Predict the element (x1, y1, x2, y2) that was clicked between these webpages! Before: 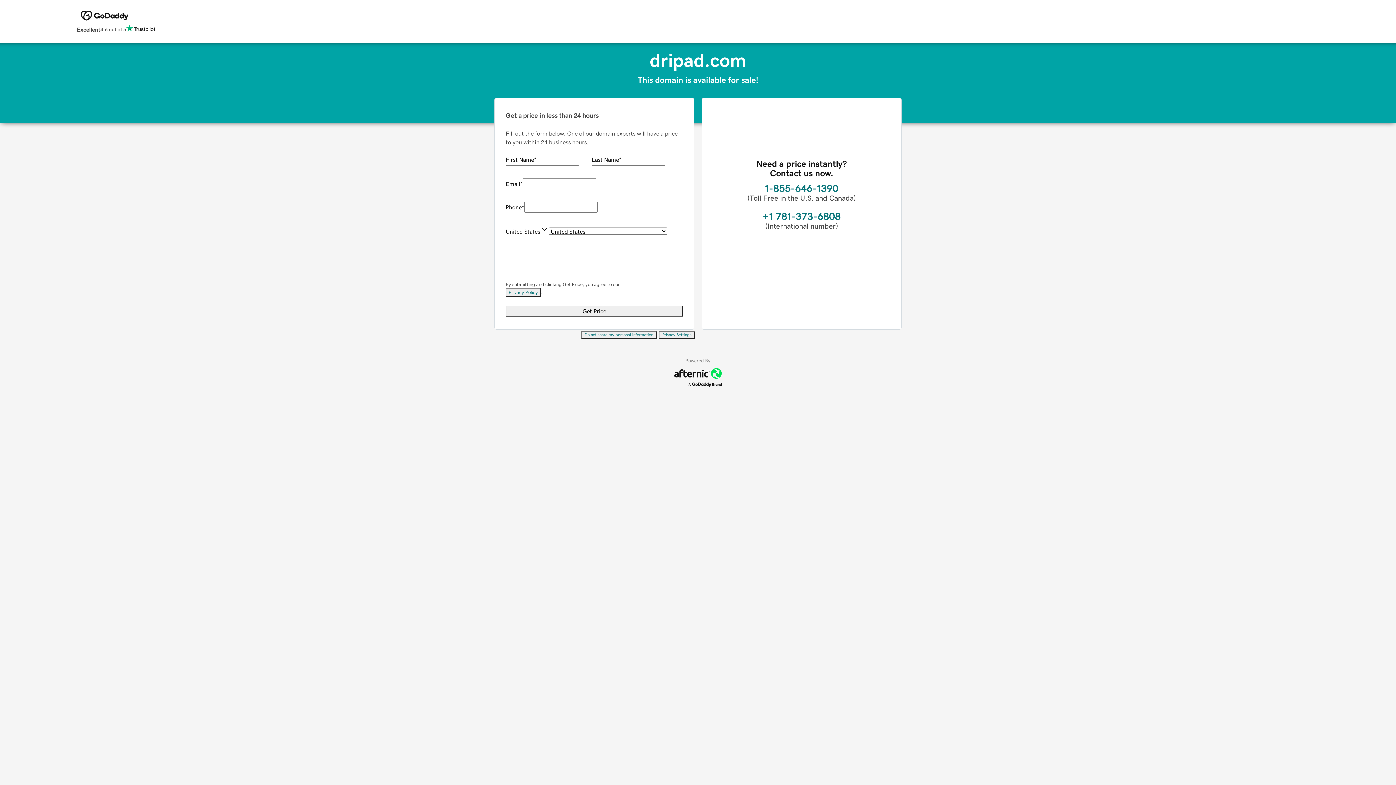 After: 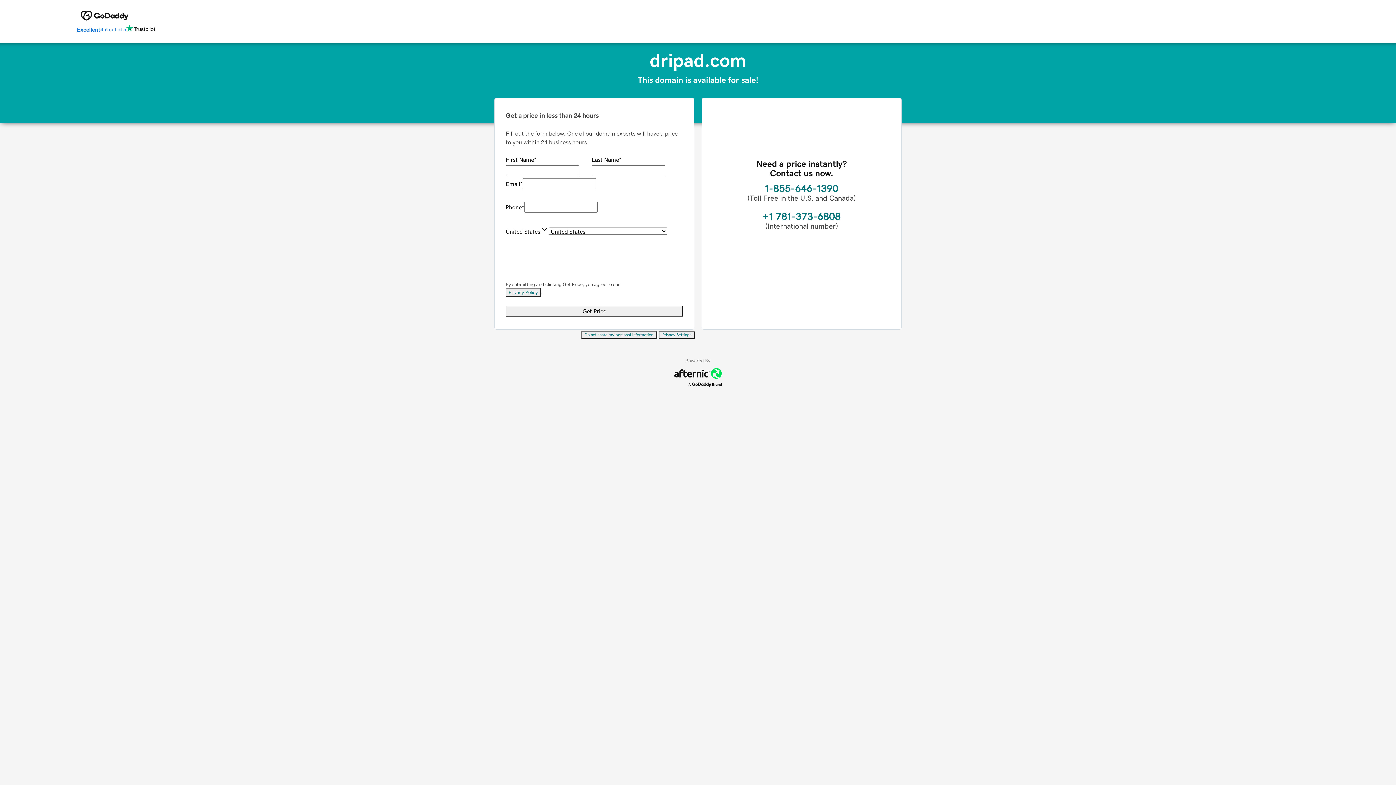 Action: bbox: (76, 24, 155, 34) label: Excellent
4.6 out of 5